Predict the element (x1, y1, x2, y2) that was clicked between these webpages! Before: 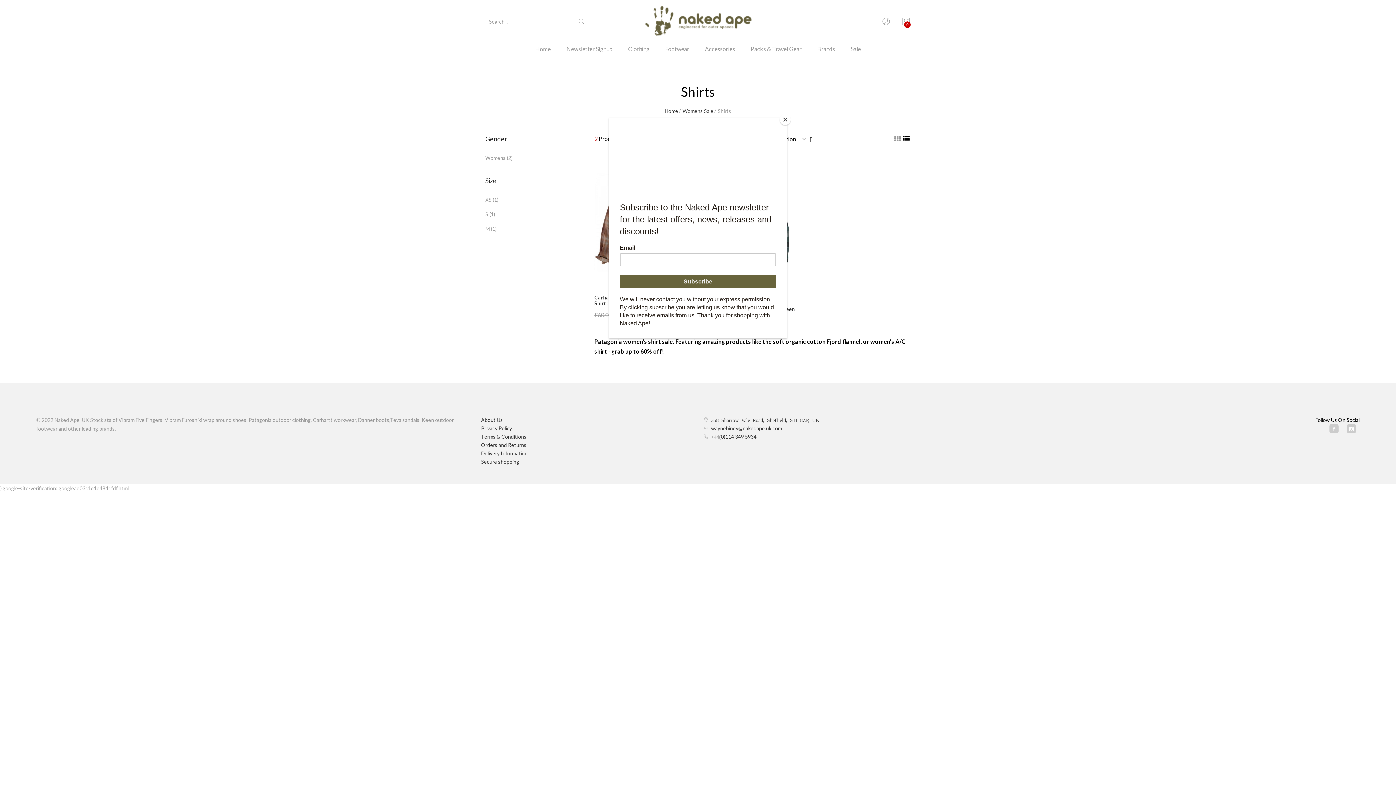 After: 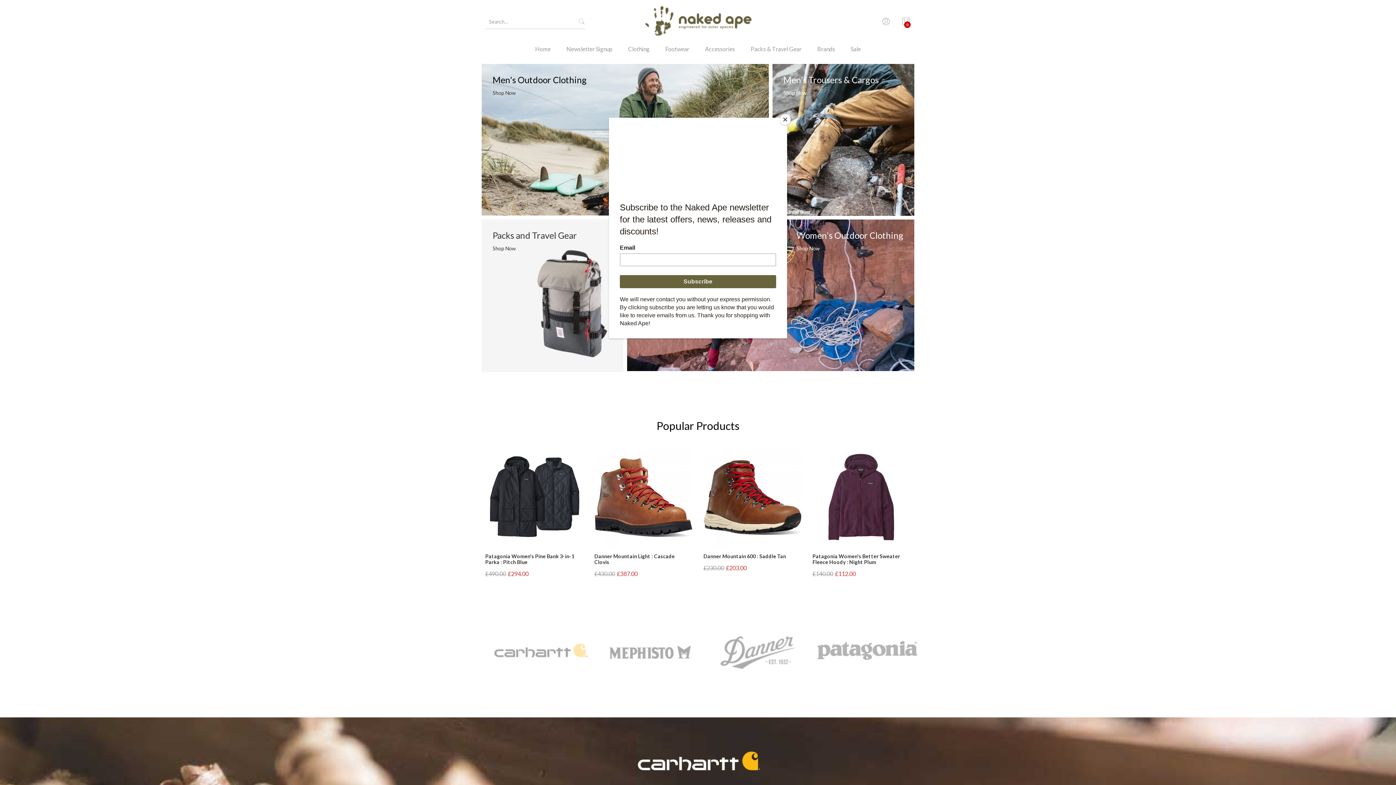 Action: bbox: (630, 0, 765, 43)